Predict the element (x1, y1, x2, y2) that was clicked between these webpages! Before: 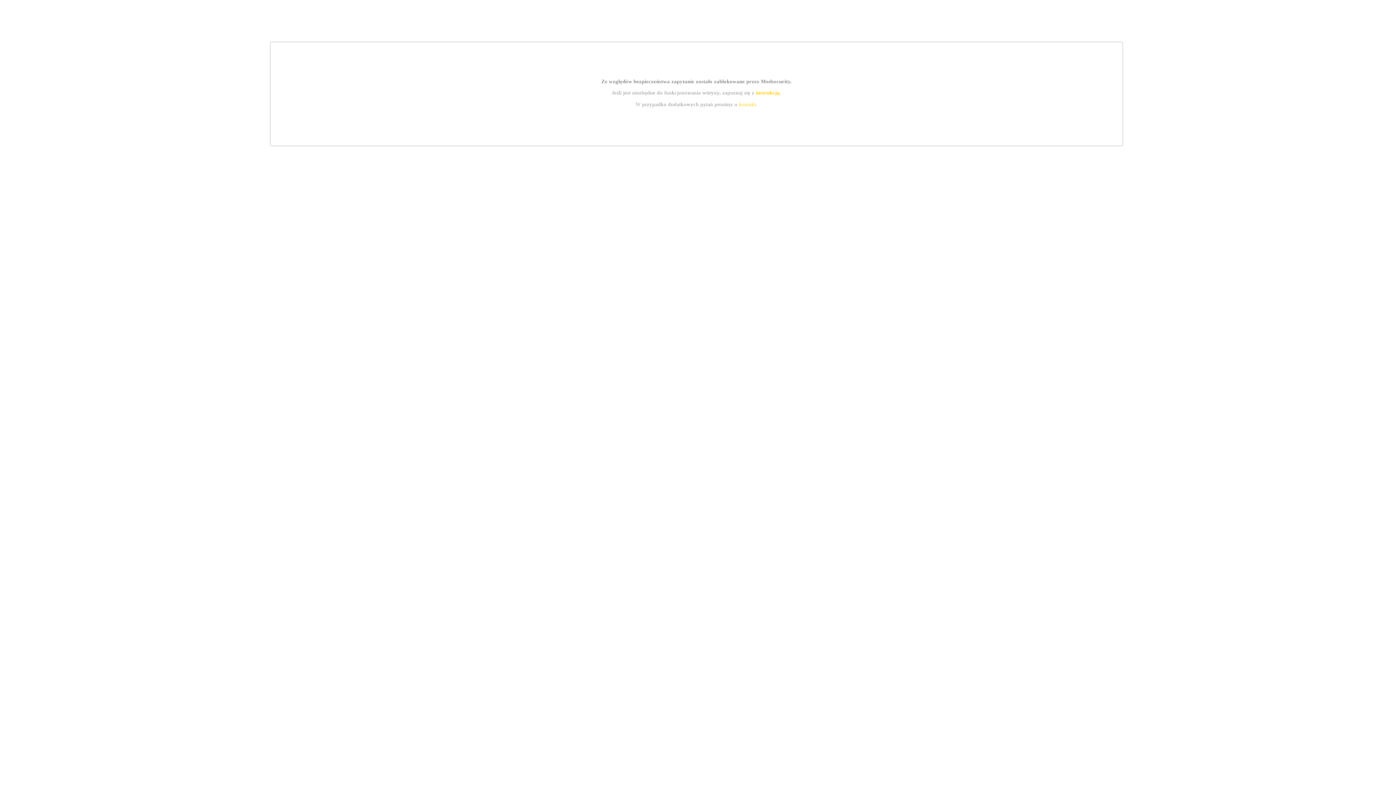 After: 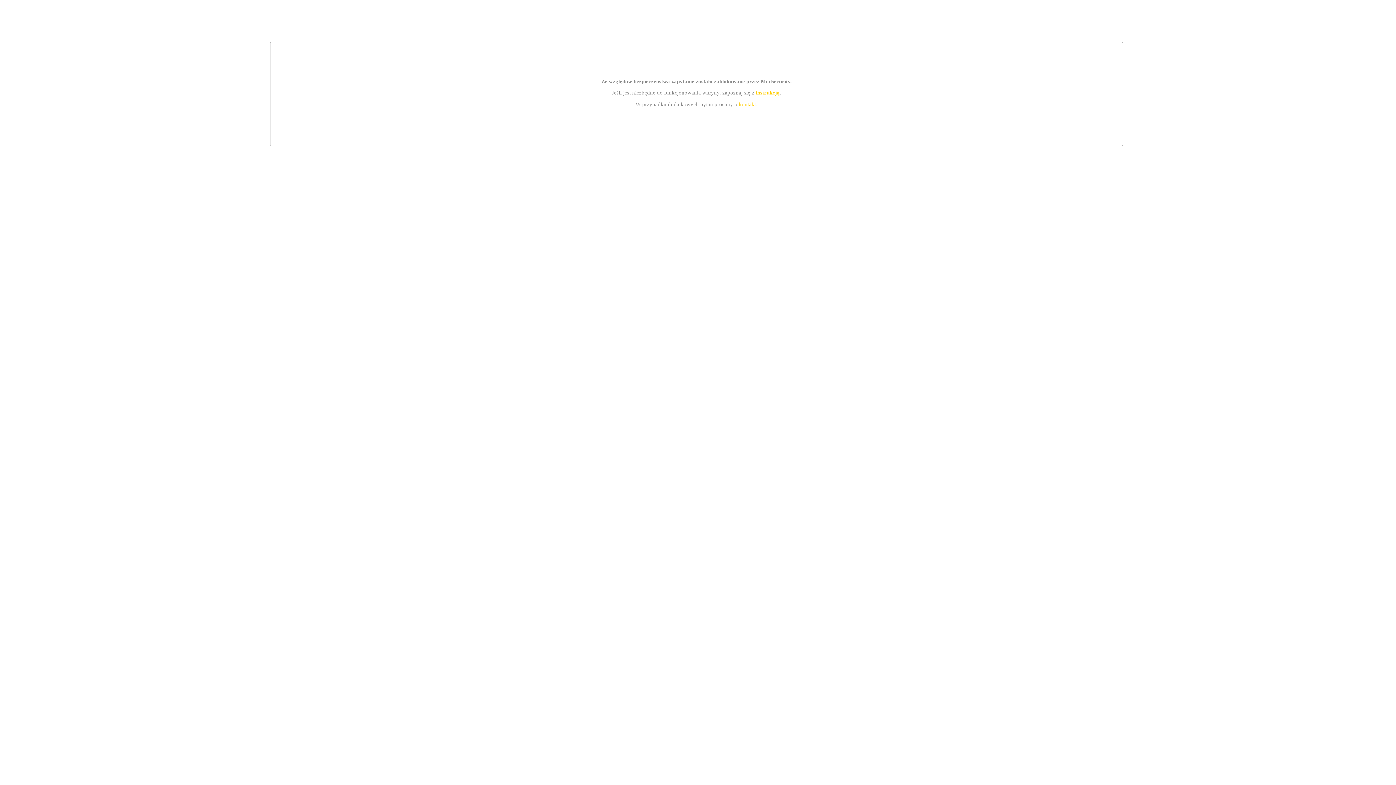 Action: label: instrukcją bbox: (755, 89, 779, 95)